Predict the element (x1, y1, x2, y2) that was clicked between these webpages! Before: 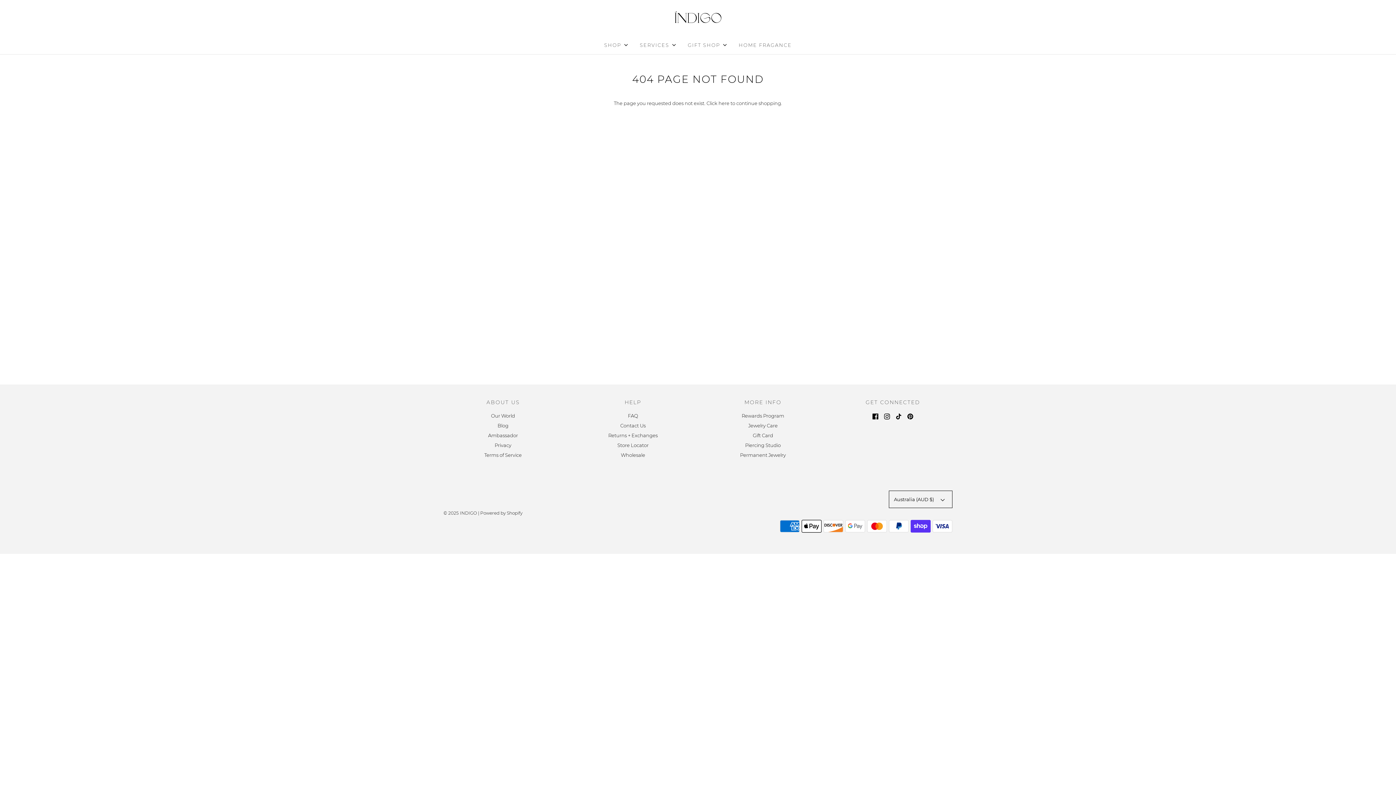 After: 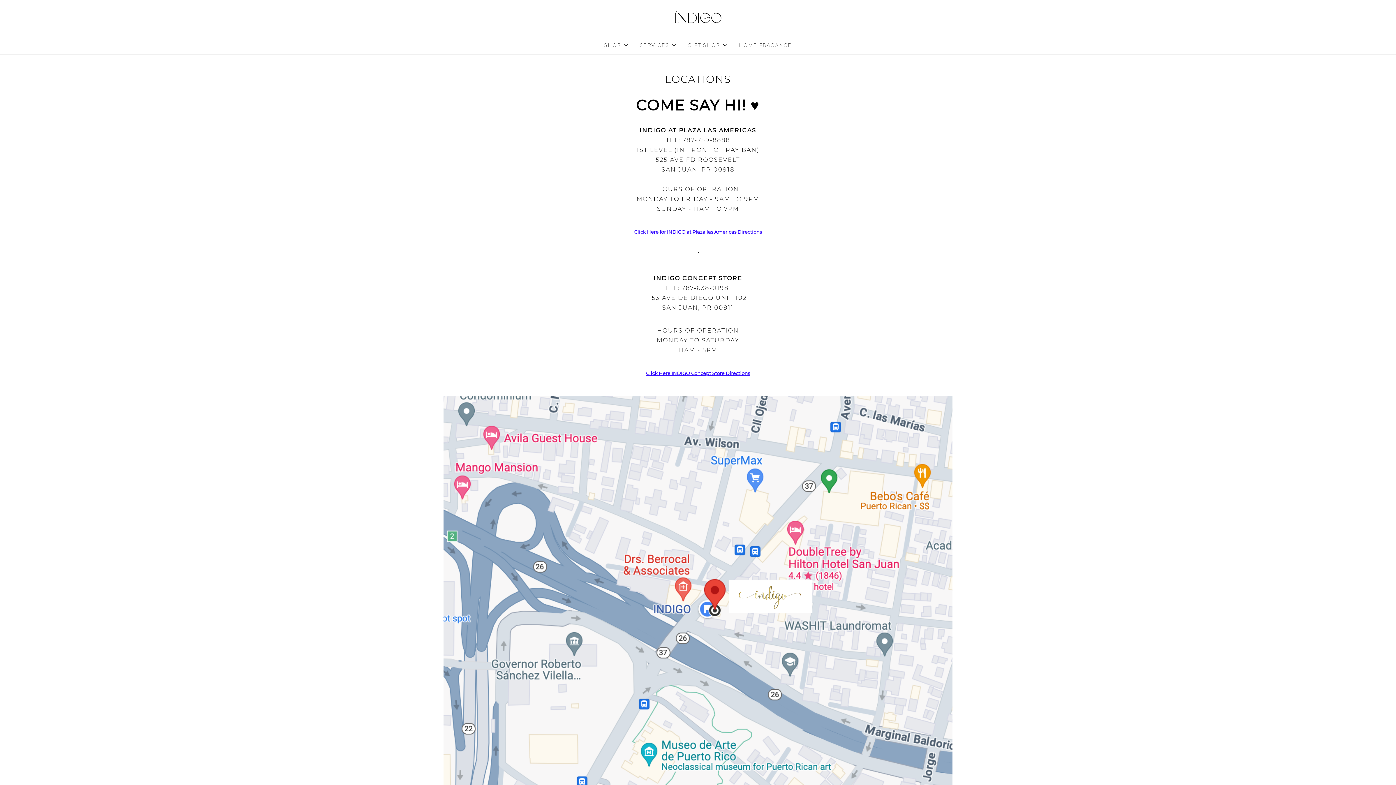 Action: label: Store Locator bbox: (617, 441, 648, 451)